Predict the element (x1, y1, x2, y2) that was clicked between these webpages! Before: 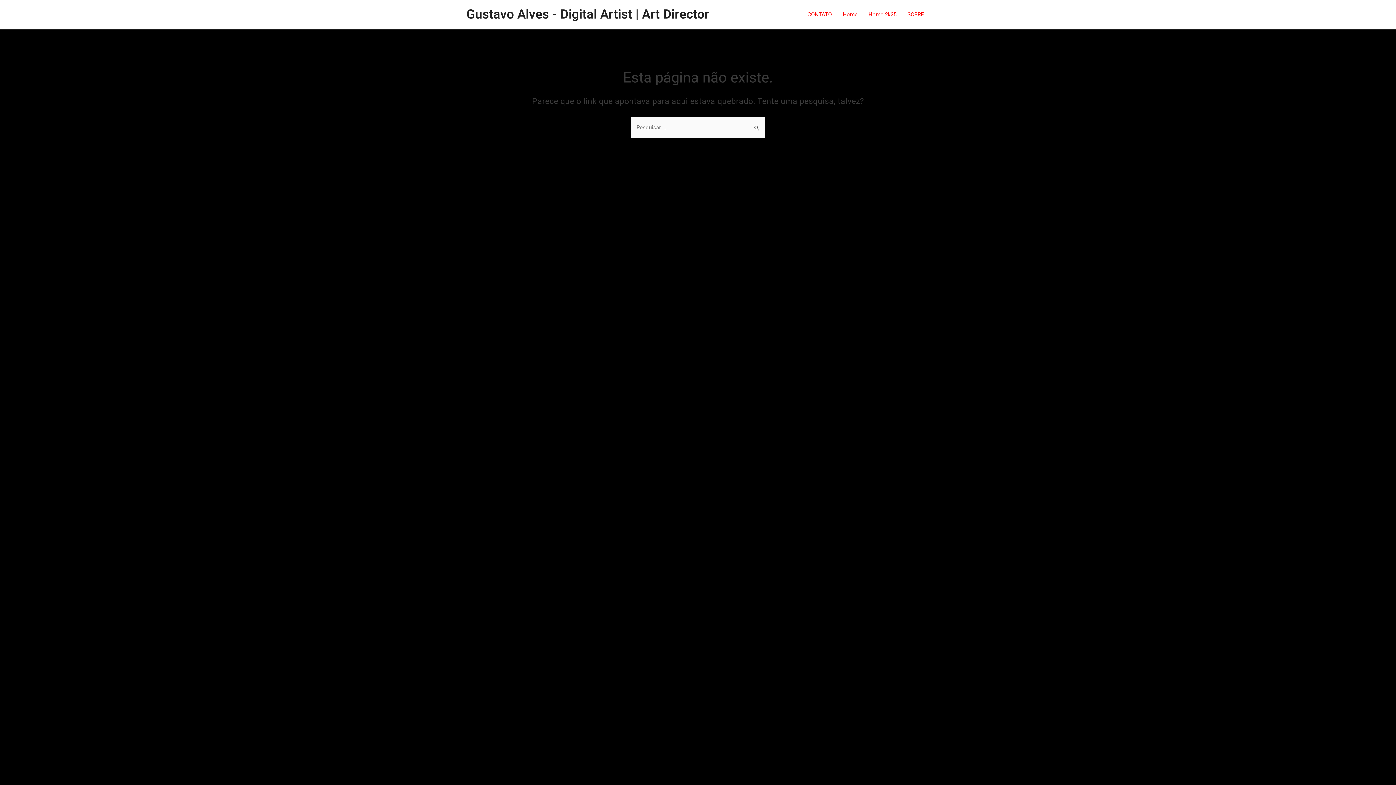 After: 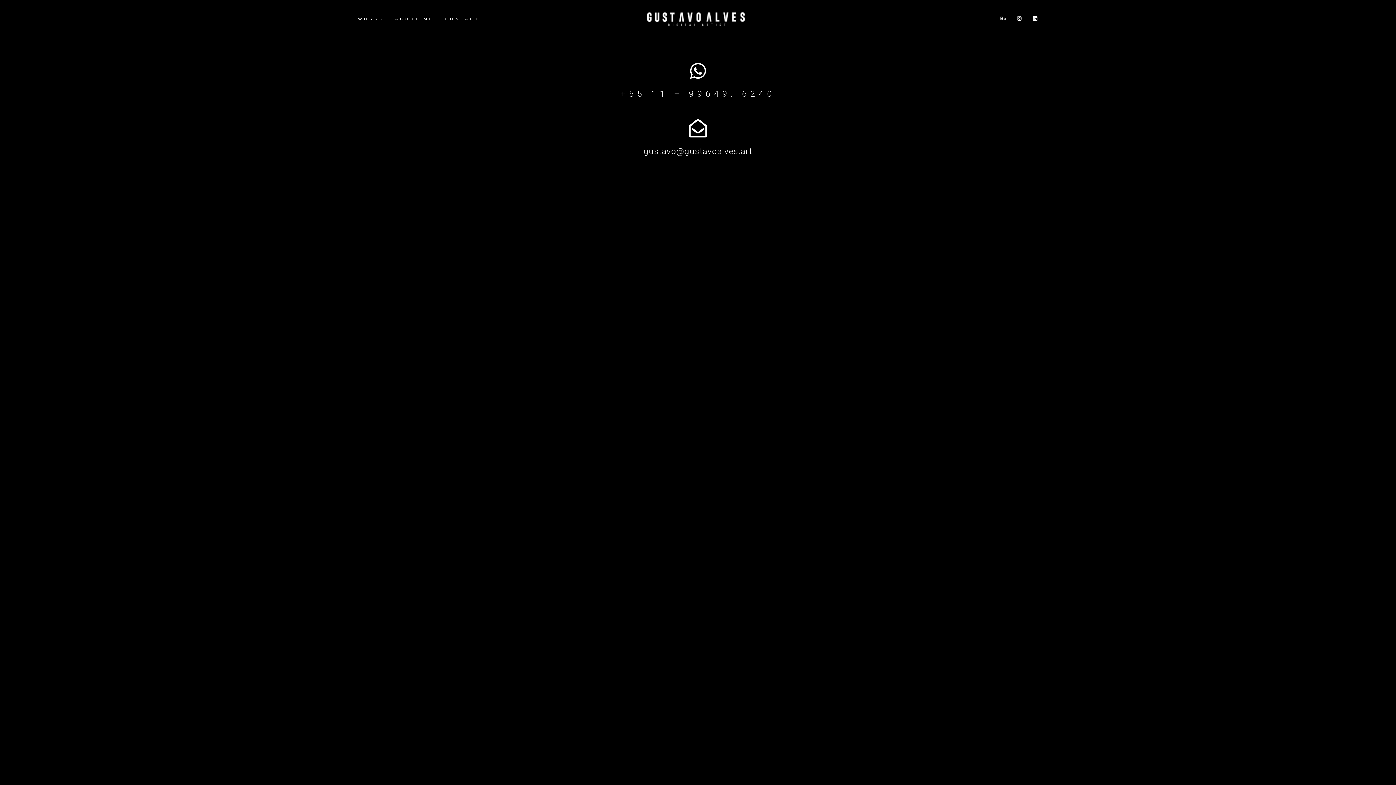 Action: bbox: (802, 0, 837, 29) label: CONTATO